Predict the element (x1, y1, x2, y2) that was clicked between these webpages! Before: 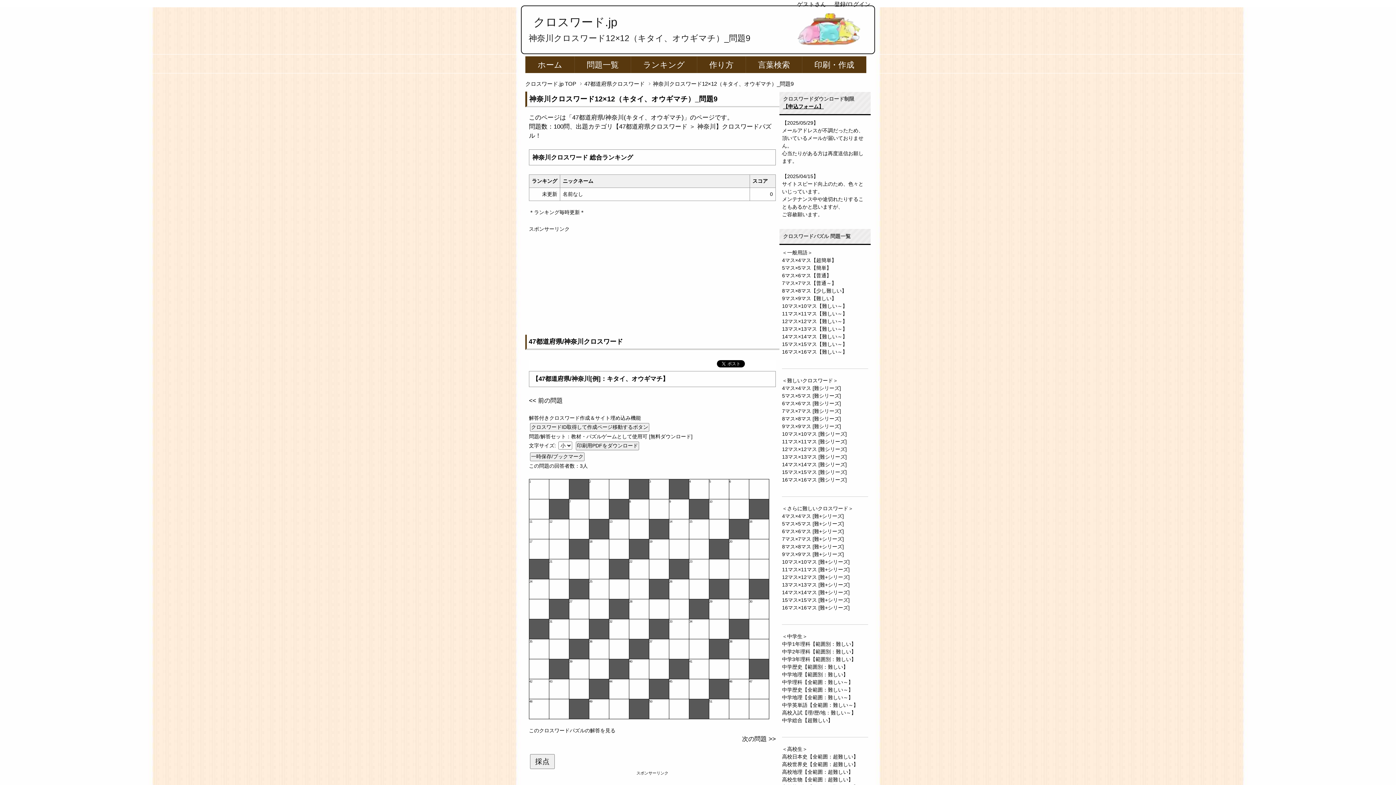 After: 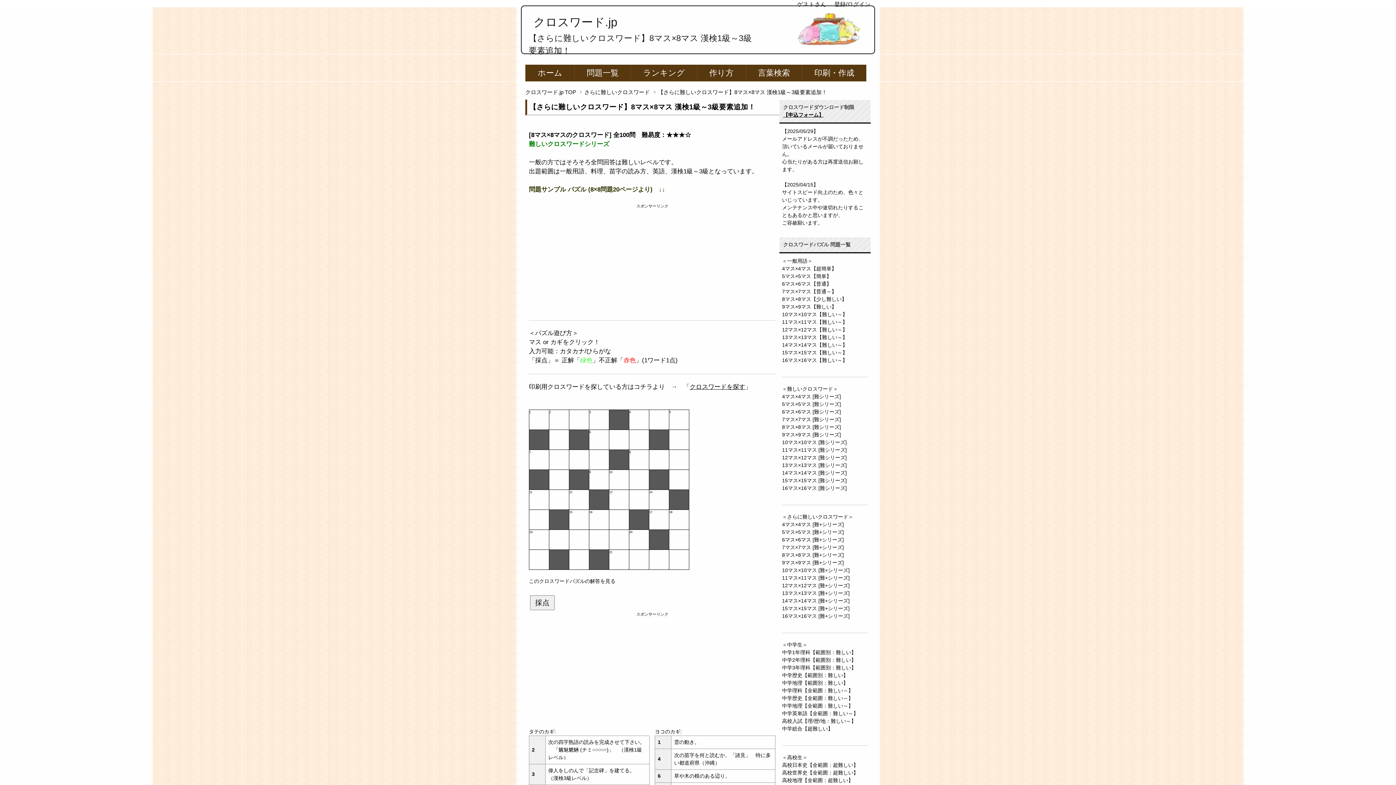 Action: bbox: (782, 544, 844, 549) label: 8マス×8マス [難+シリーズ]